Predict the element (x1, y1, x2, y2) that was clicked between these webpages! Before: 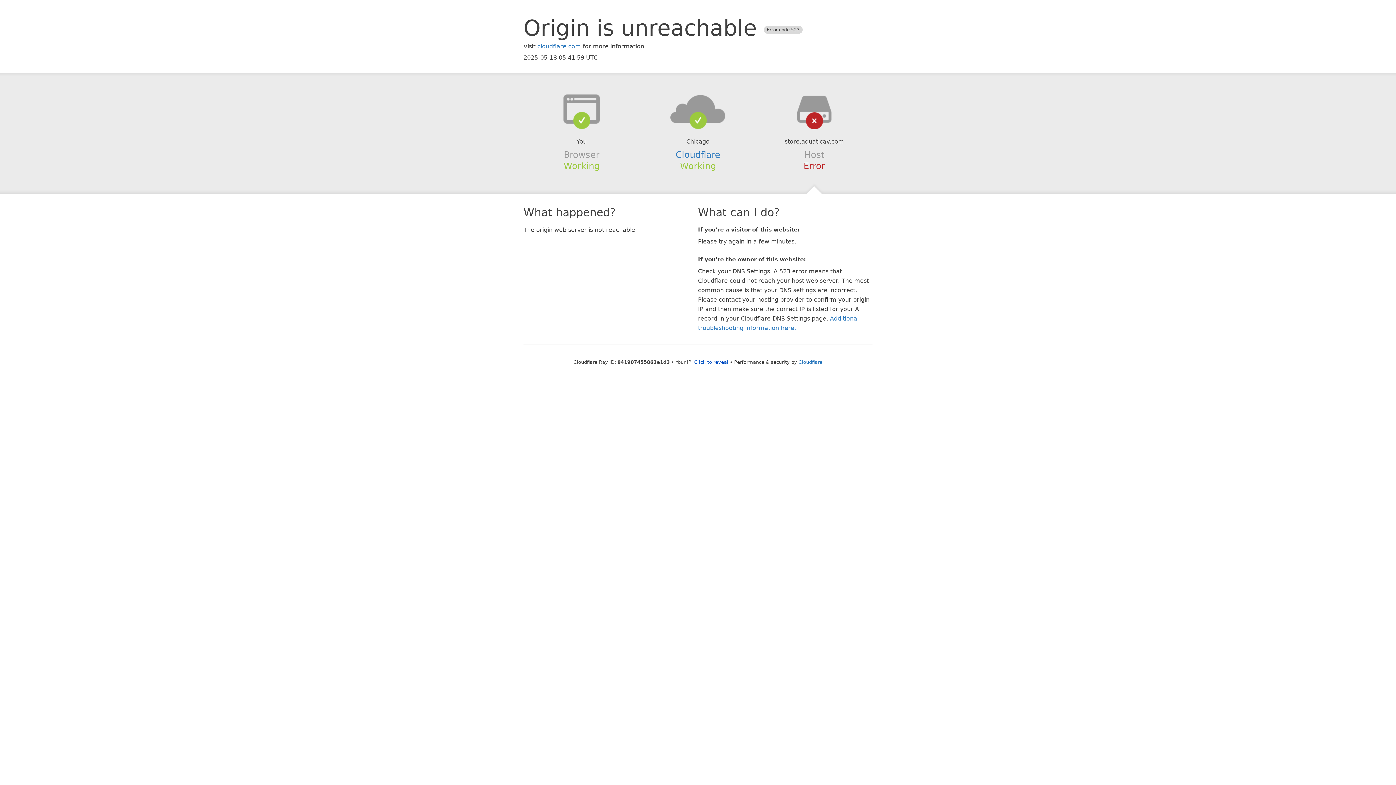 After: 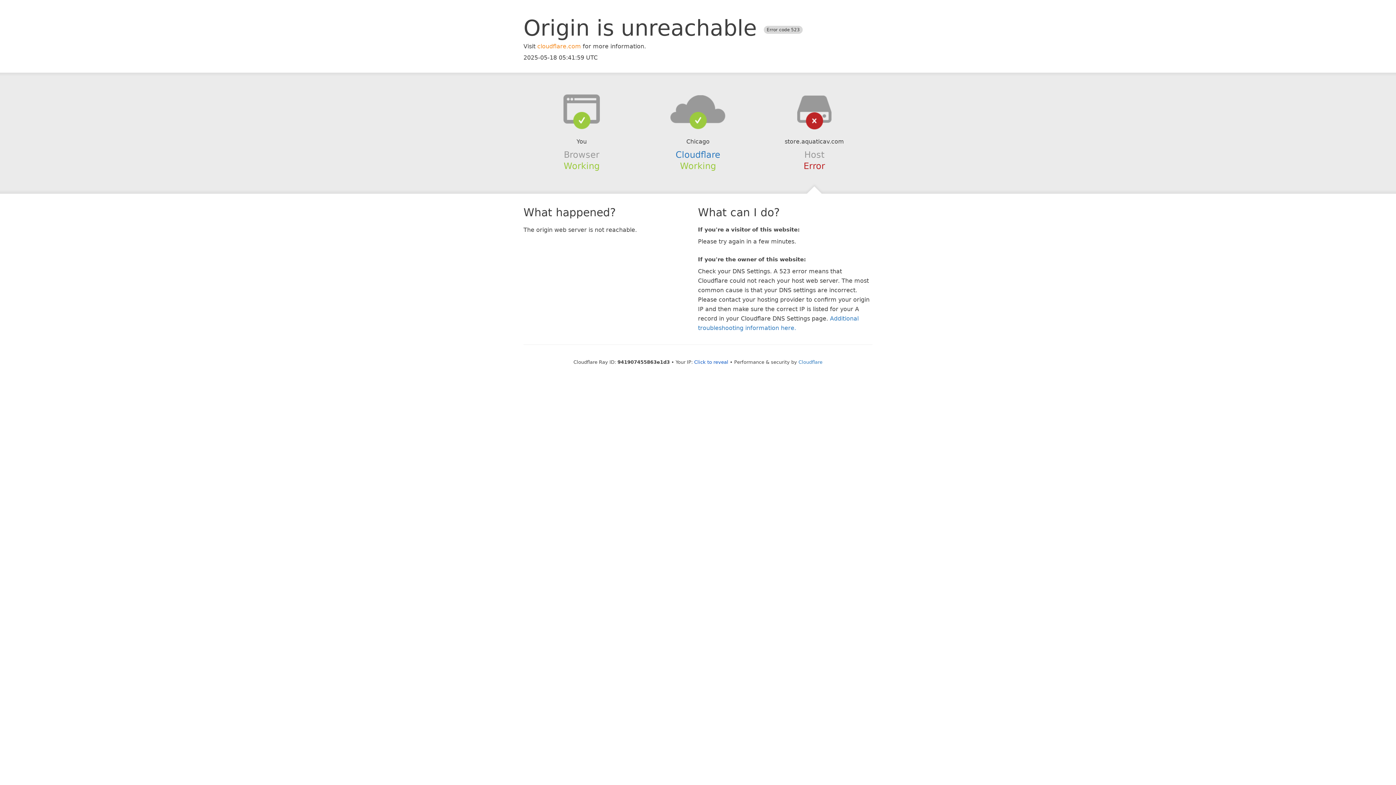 Action: bbox: (537, 42, 581, 49) label: cloudflare.com